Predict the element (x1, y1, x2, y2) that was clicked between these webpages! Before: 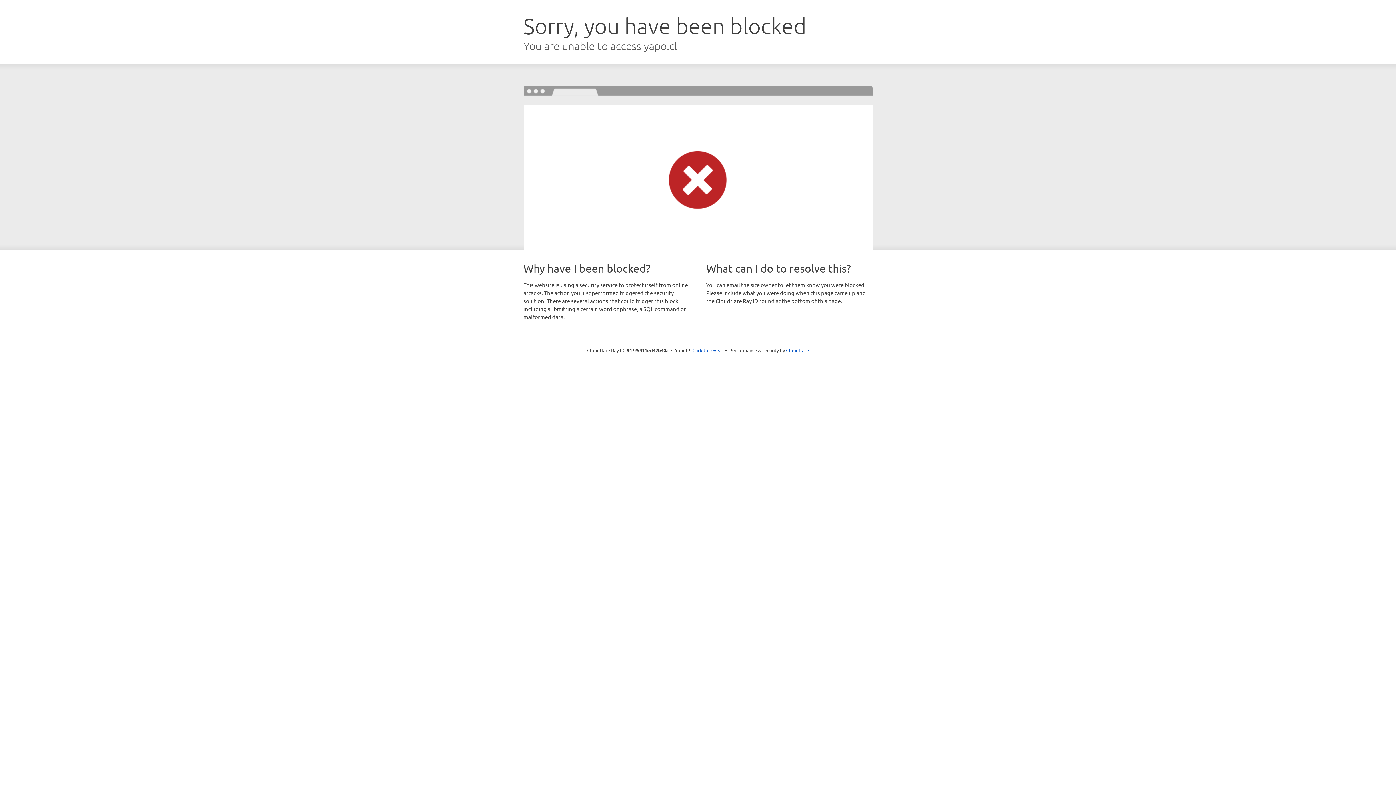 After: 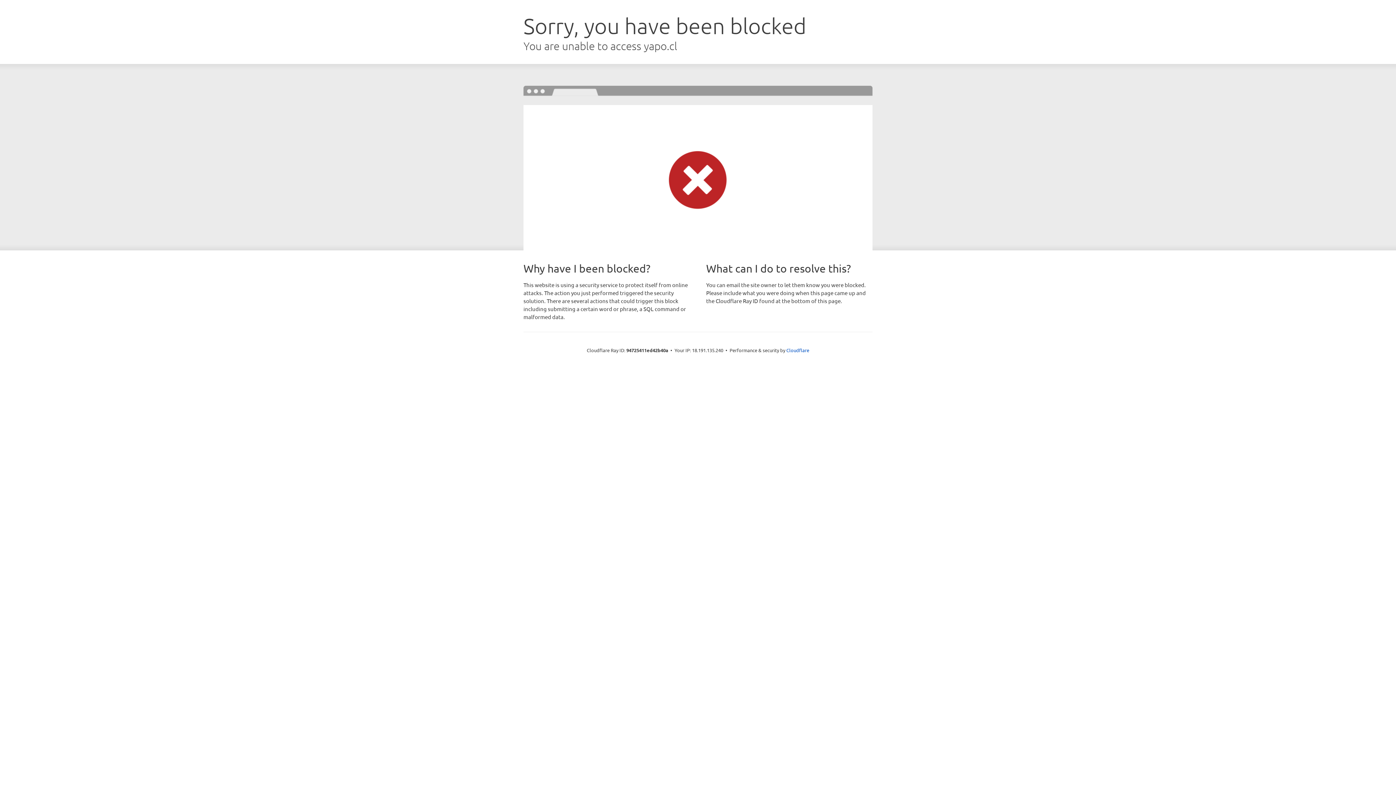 Action: label: Click to reveal bbox: (692, 346, 723, 353)